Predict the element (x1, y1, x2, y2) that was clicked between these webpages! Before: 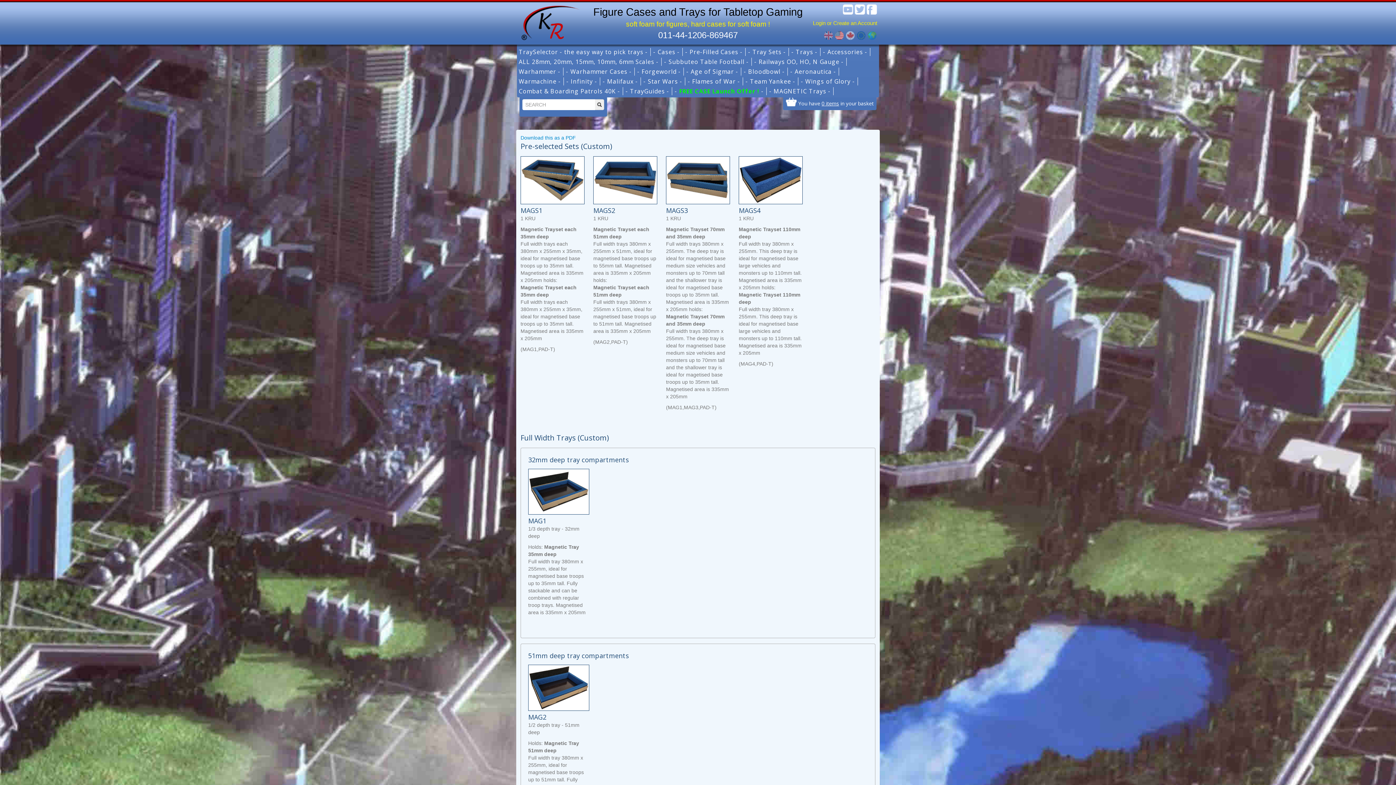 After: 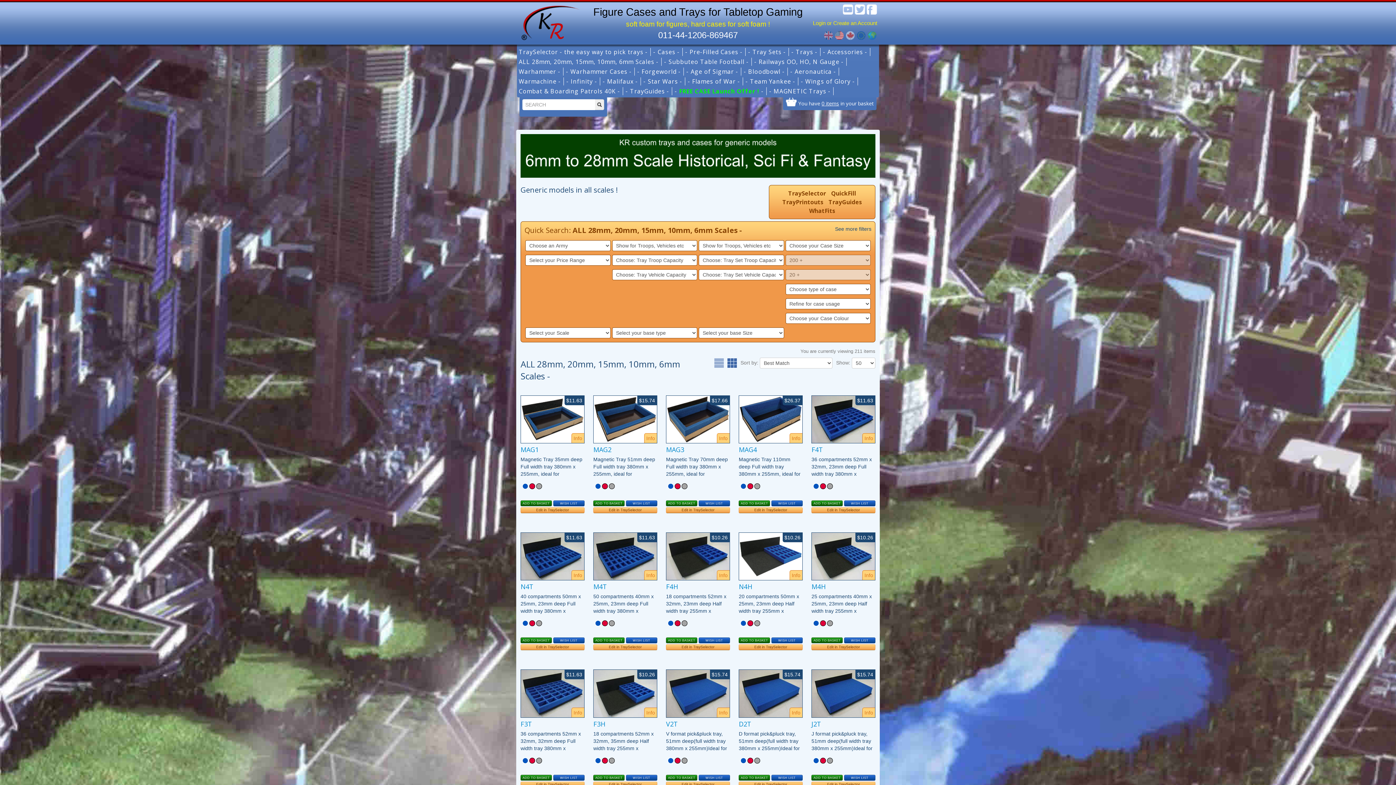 Action: label: ALL 28mm, 20mm, 15mm, 10mm, 6mm Scales - bbox: (518, 58, 664, 68)